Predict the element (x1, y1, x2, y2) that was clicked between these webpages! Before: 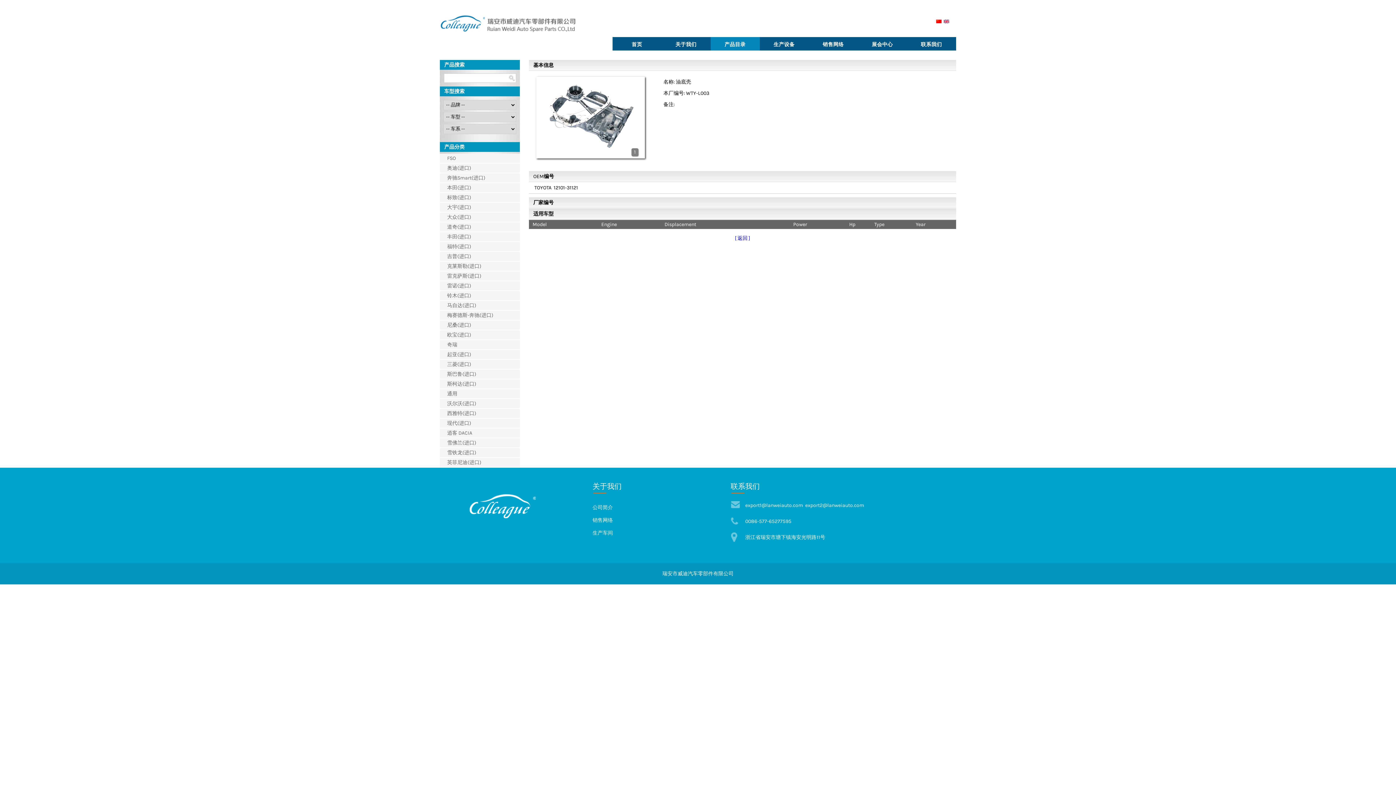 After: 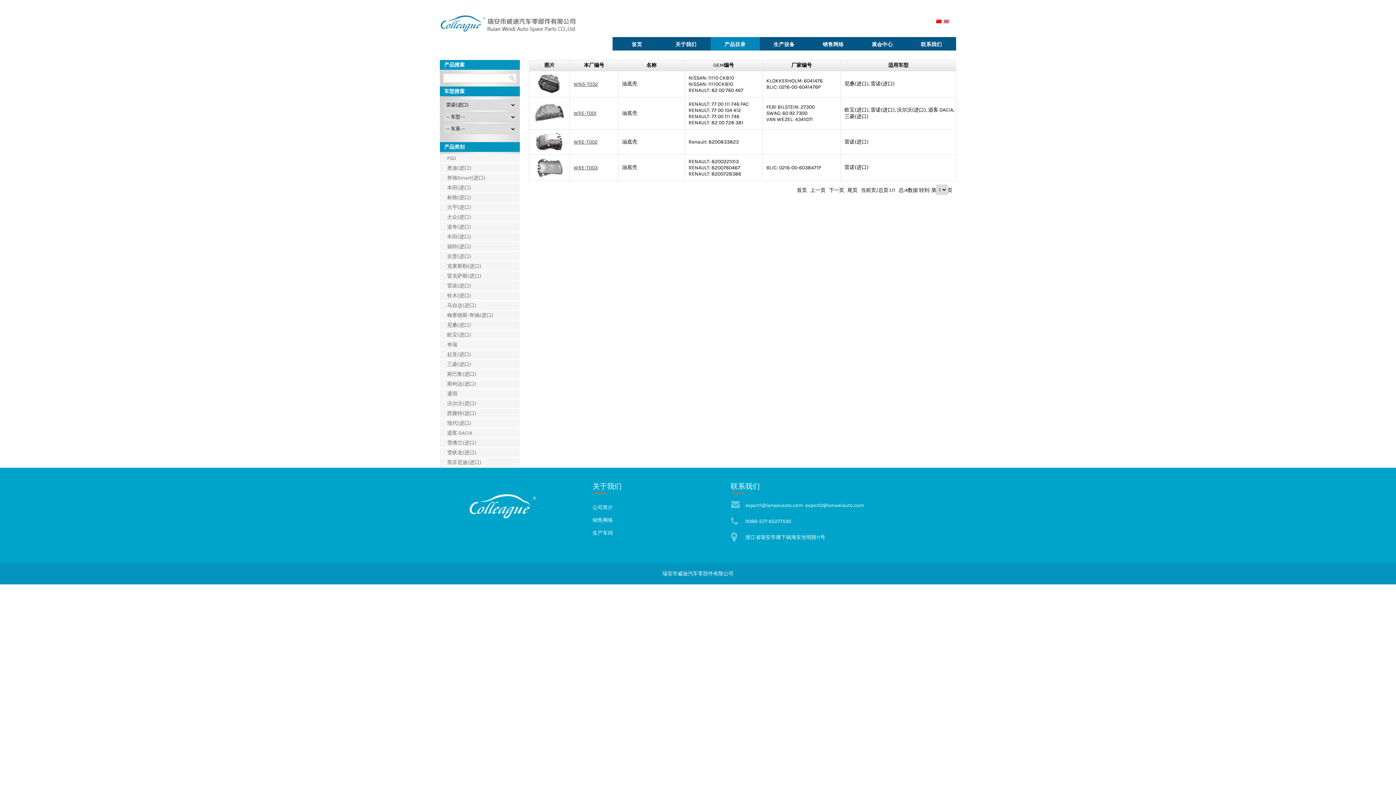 Action: bbox: (440, 282, 471, 289) label: 雷诺(进口)